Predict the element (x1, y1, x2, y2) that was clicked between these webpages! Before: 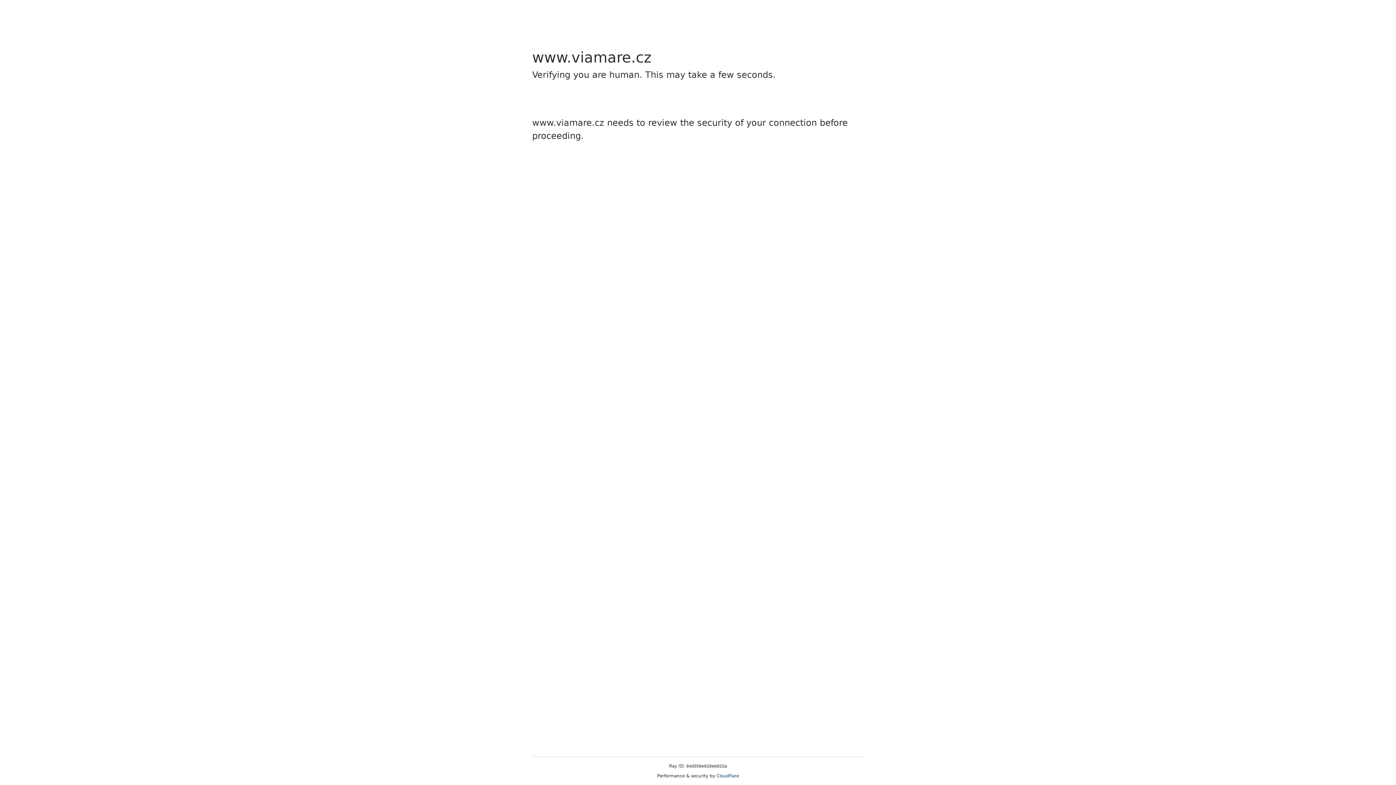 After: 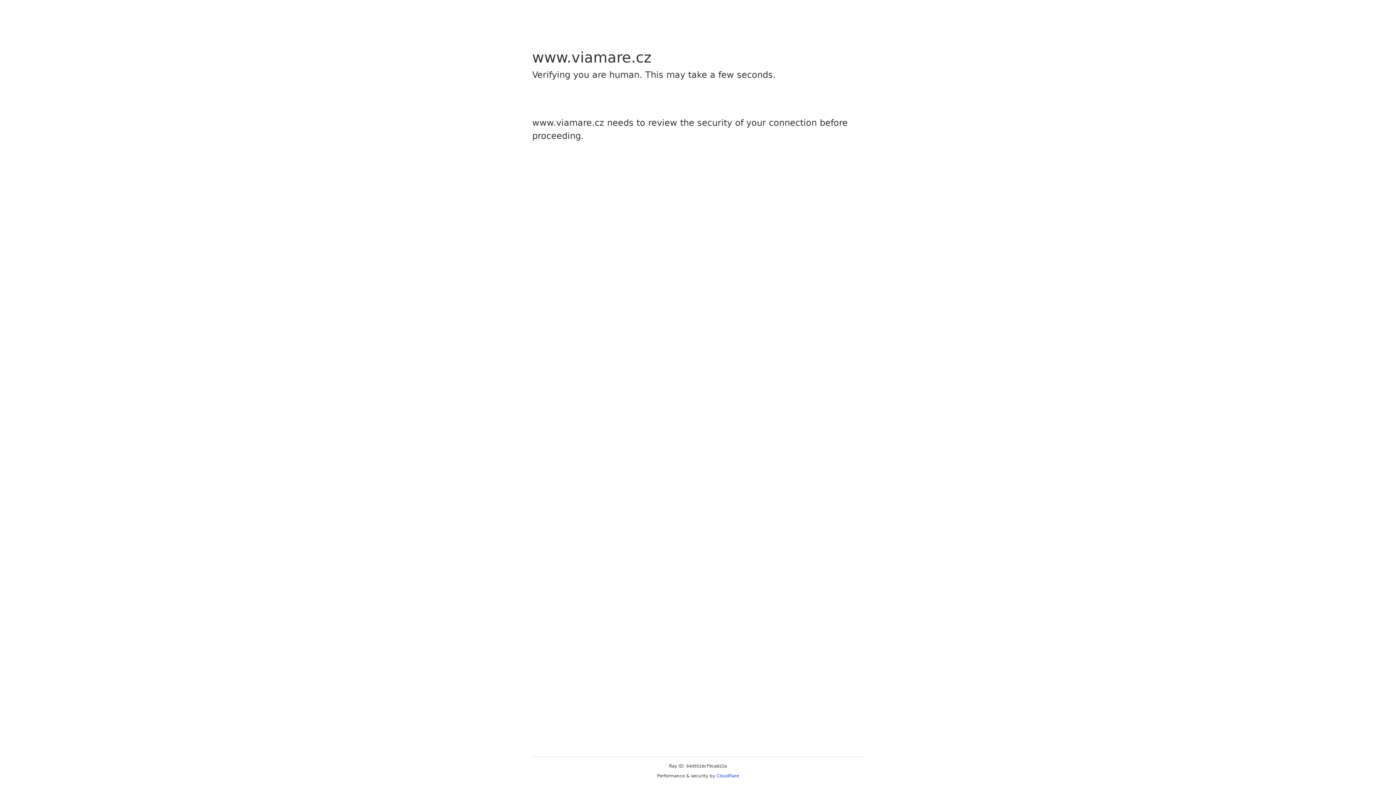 Action: label: Cloudflare bbox: (716, 773, 739, 778)